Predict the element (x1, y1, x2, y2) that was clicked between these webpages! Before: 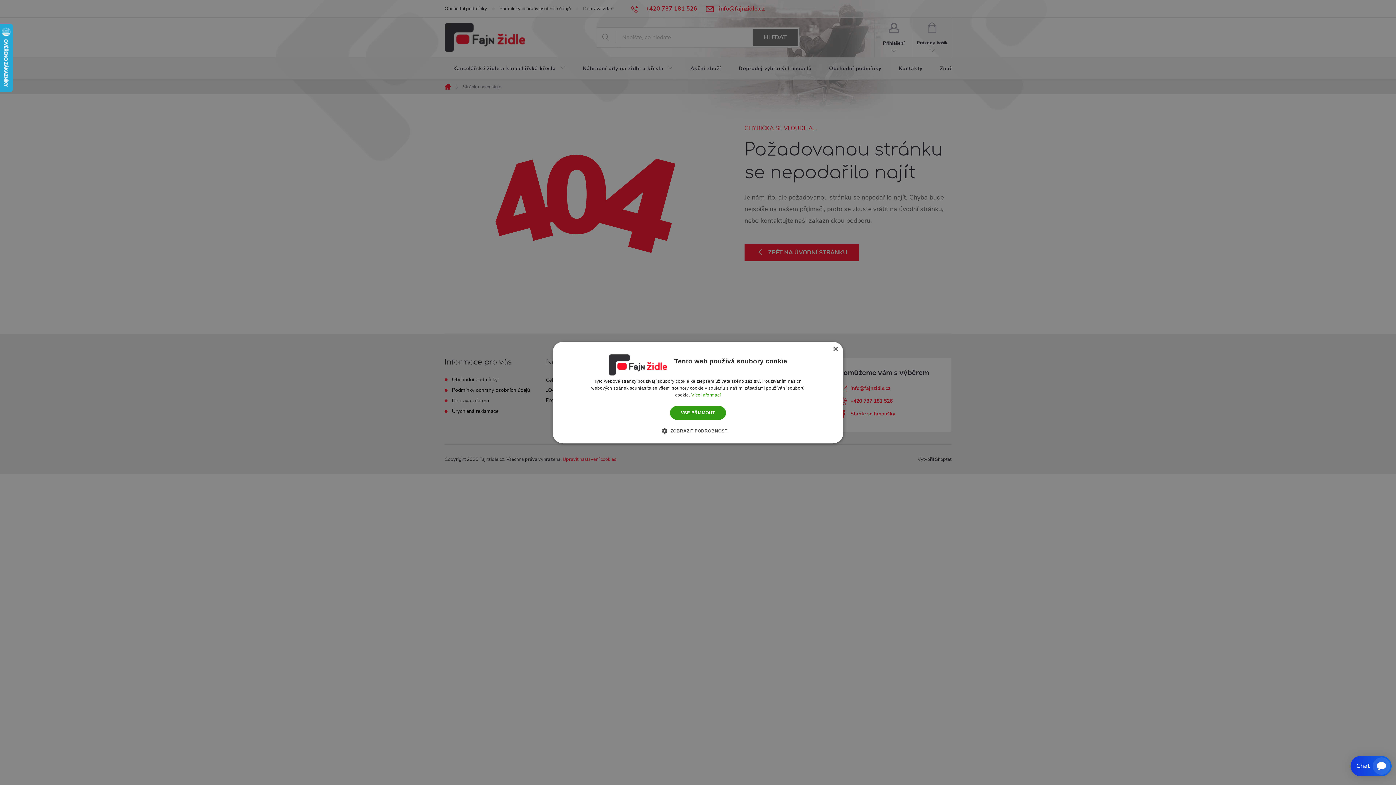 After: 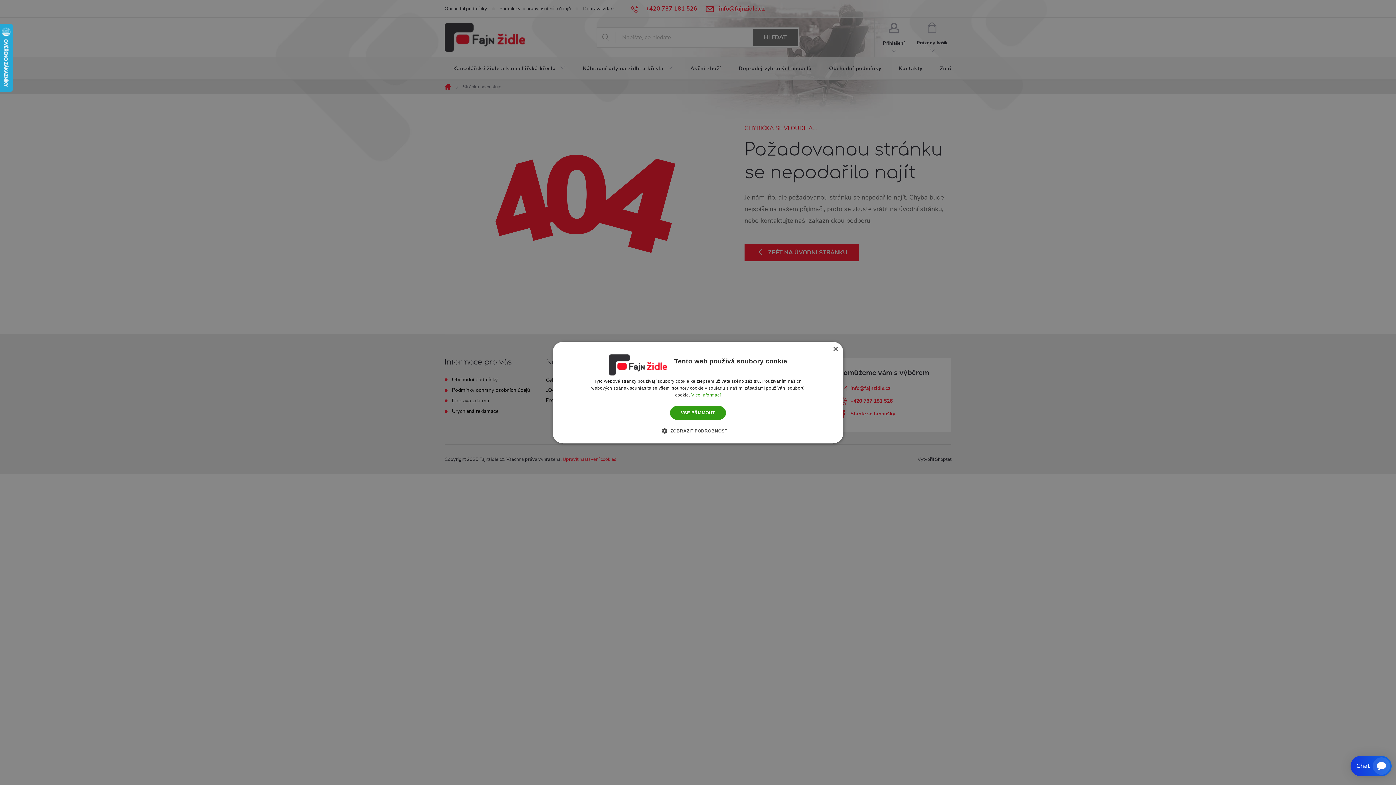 Action: bbox: (691, 392, 721, 397) label: Více informací, opens a new window